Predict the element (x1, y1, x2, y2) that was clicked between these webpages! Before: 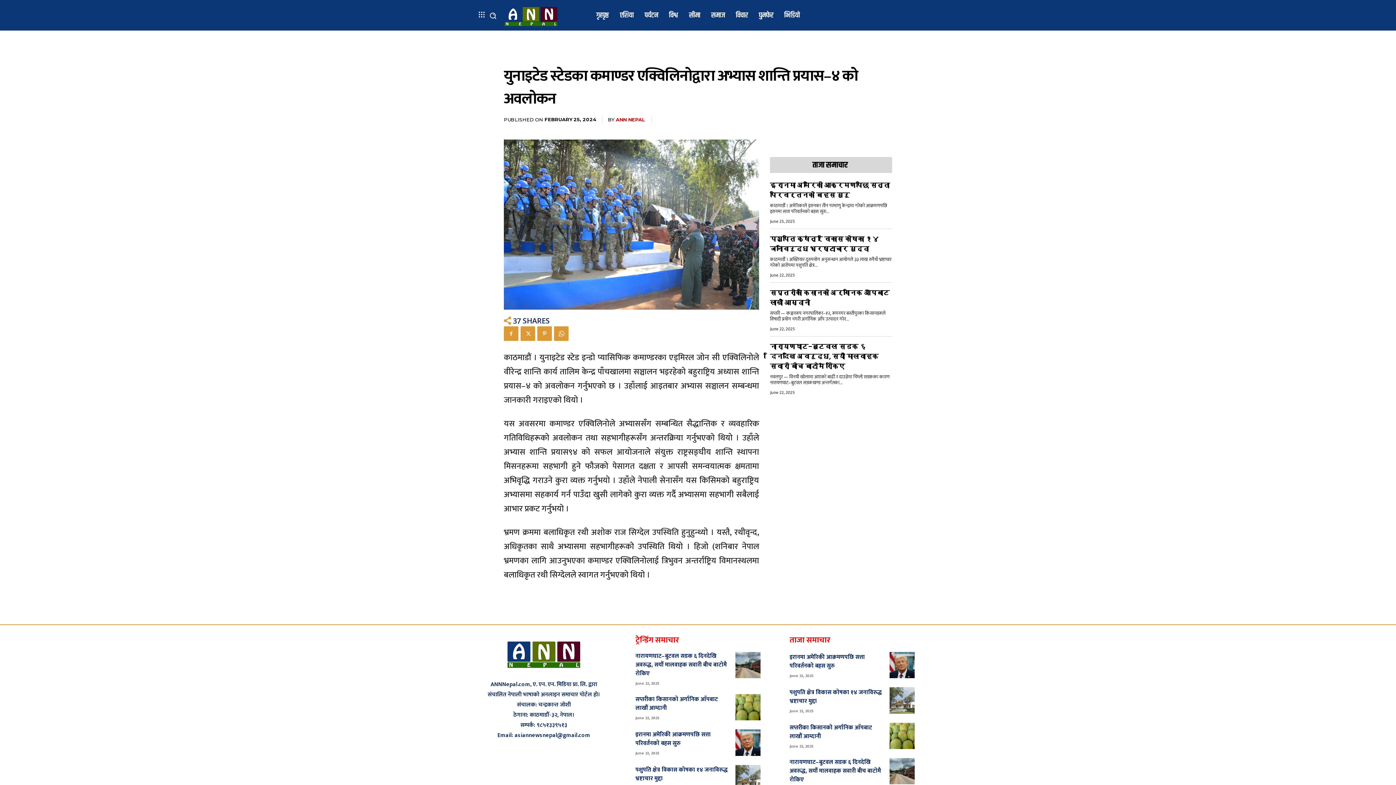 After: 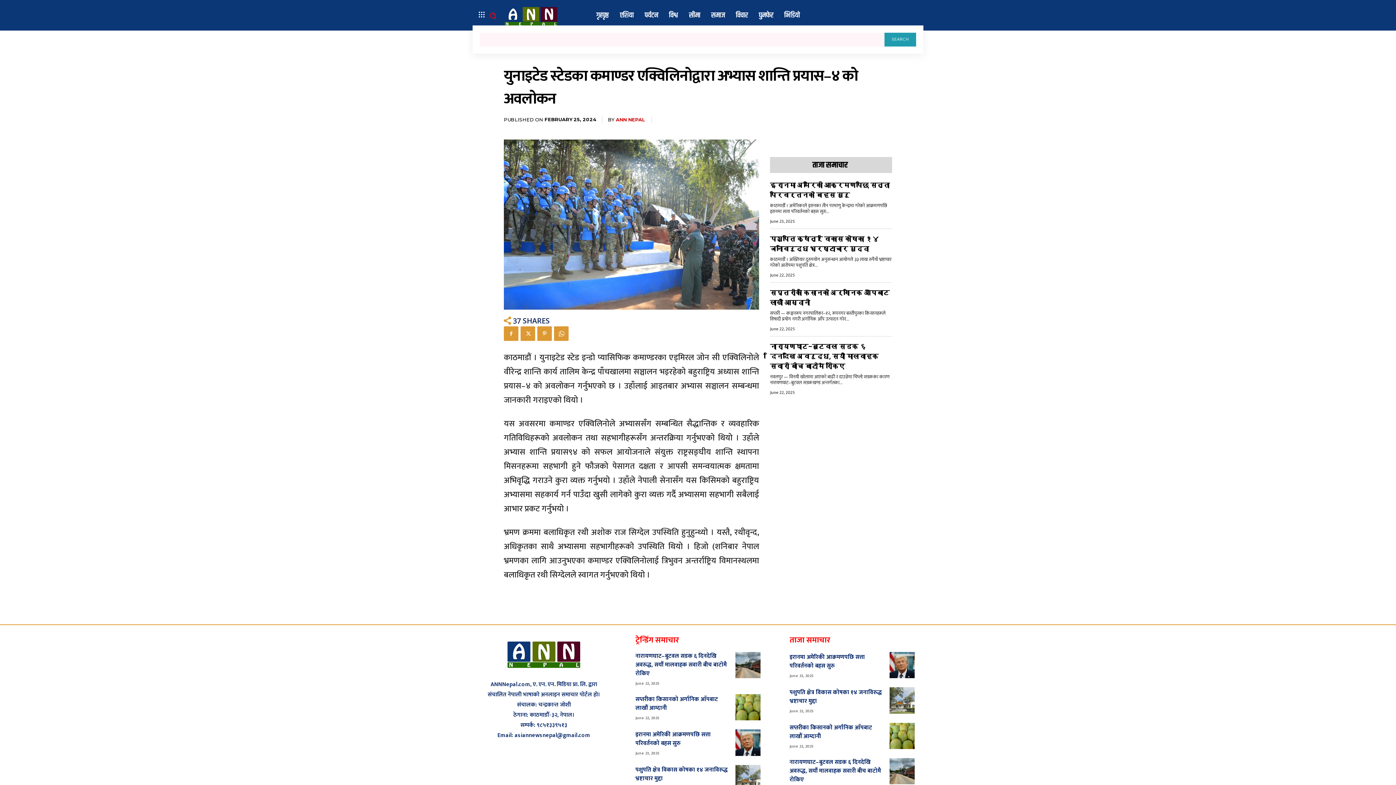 Action: bbox: (485, 8, 500, 22) label: Search